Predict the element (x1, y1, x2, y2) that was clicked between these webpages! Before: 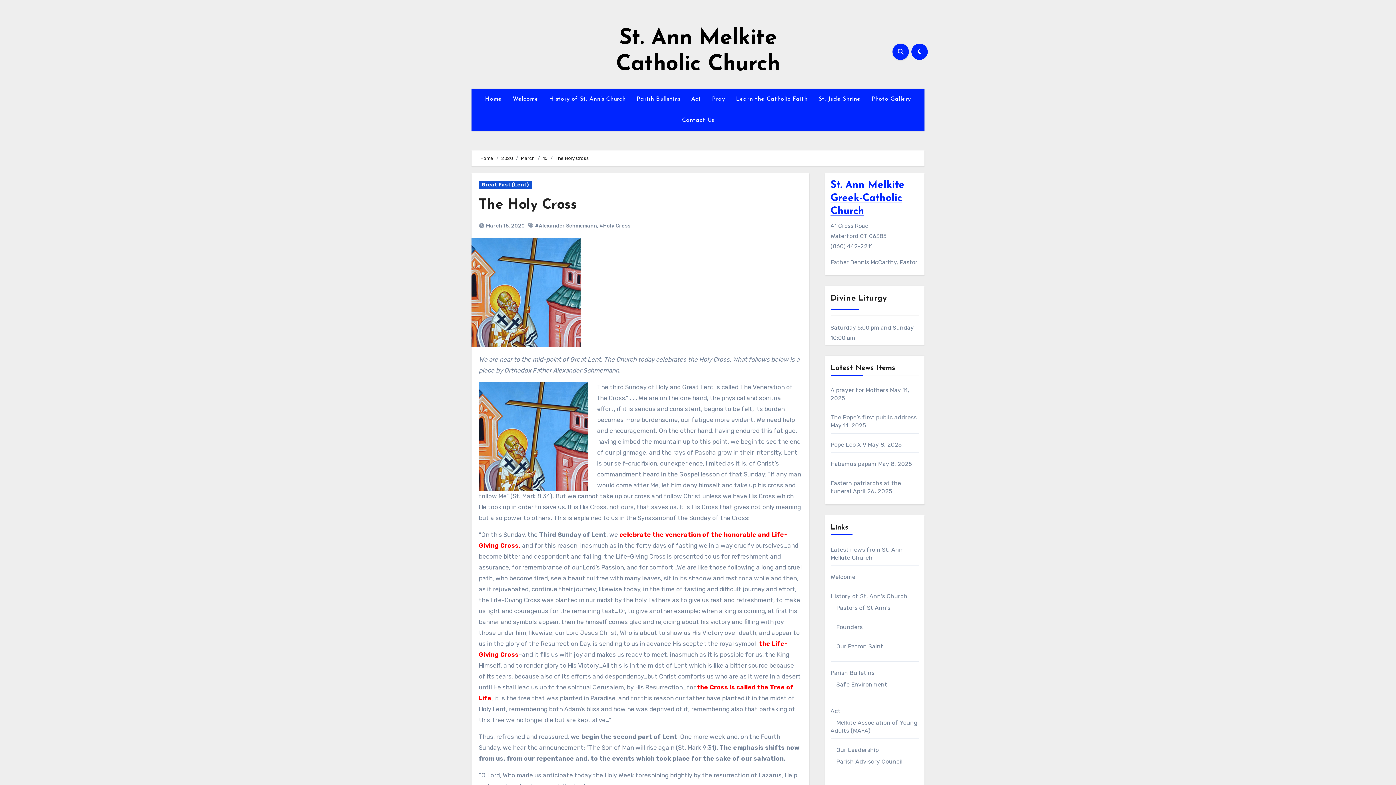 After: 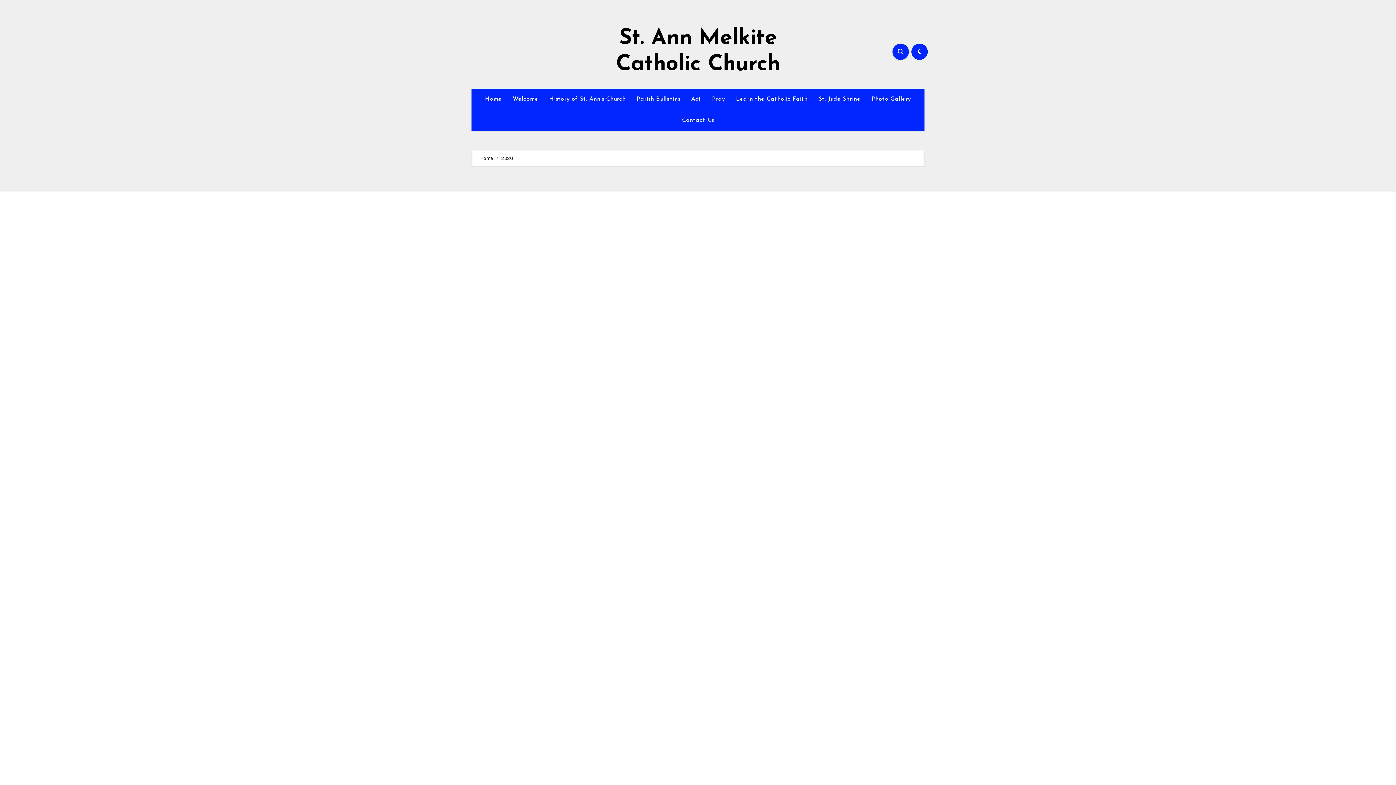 Action: bbox: (501, 155, 513, 161) label: 2020